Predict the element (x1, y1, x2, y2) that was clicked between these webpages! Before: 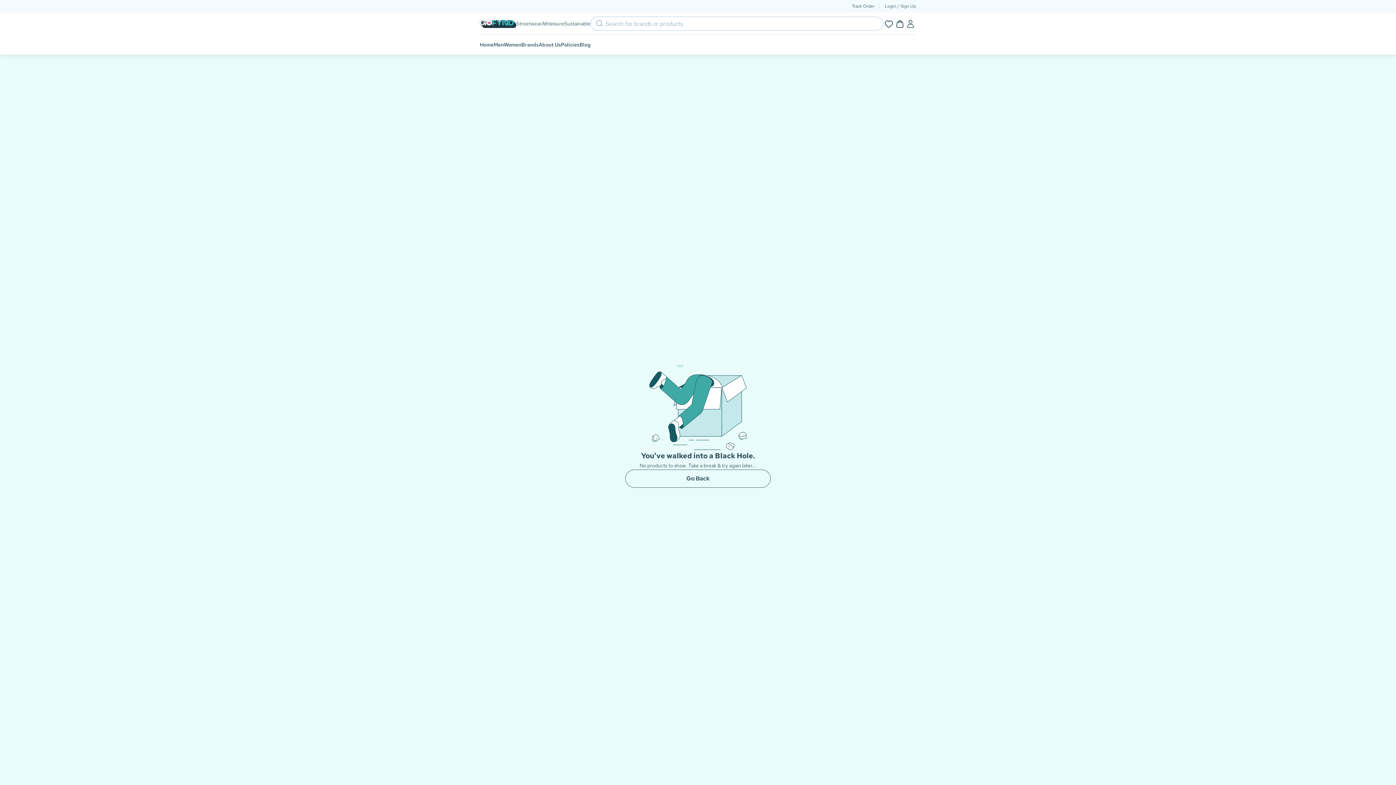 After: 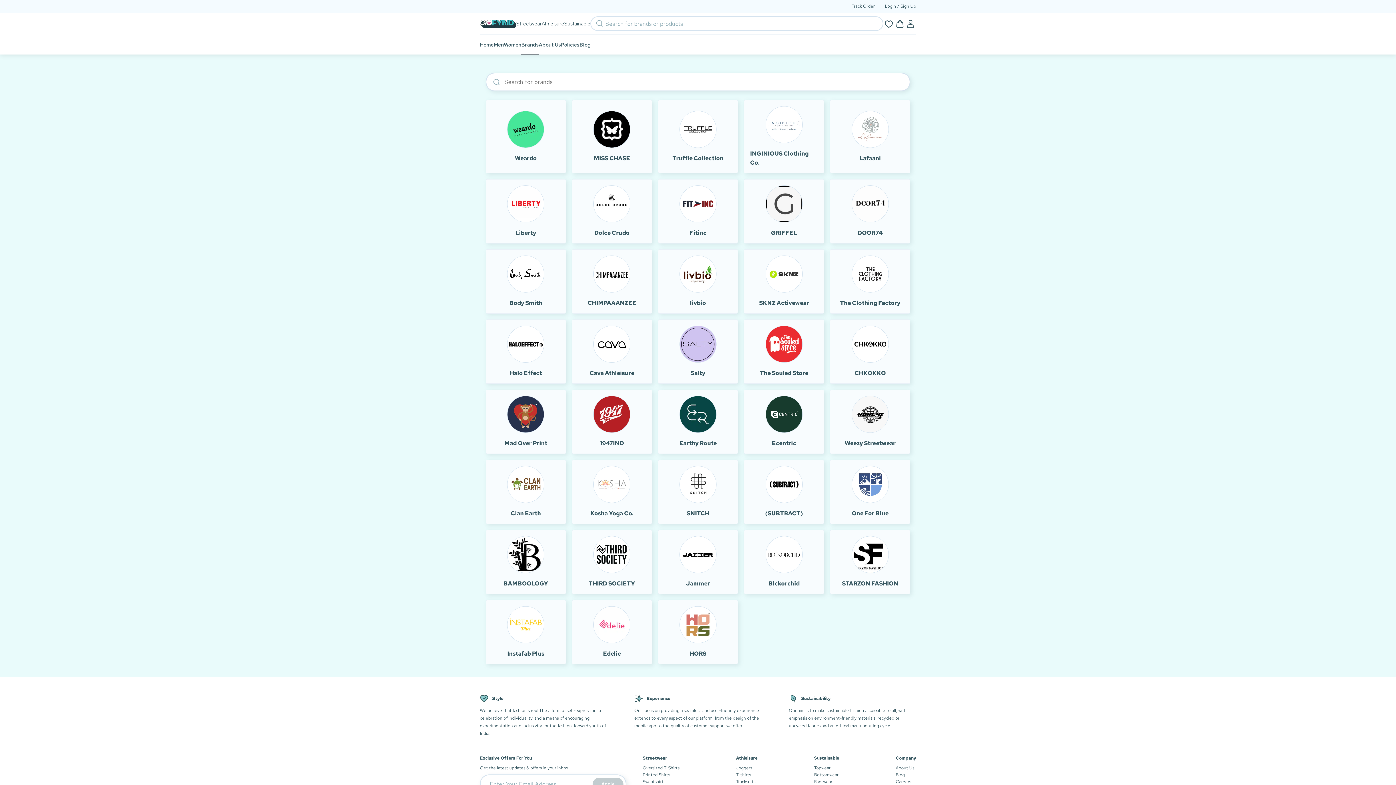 Action: label: Brands bbox: (521, 34, 538, 54)